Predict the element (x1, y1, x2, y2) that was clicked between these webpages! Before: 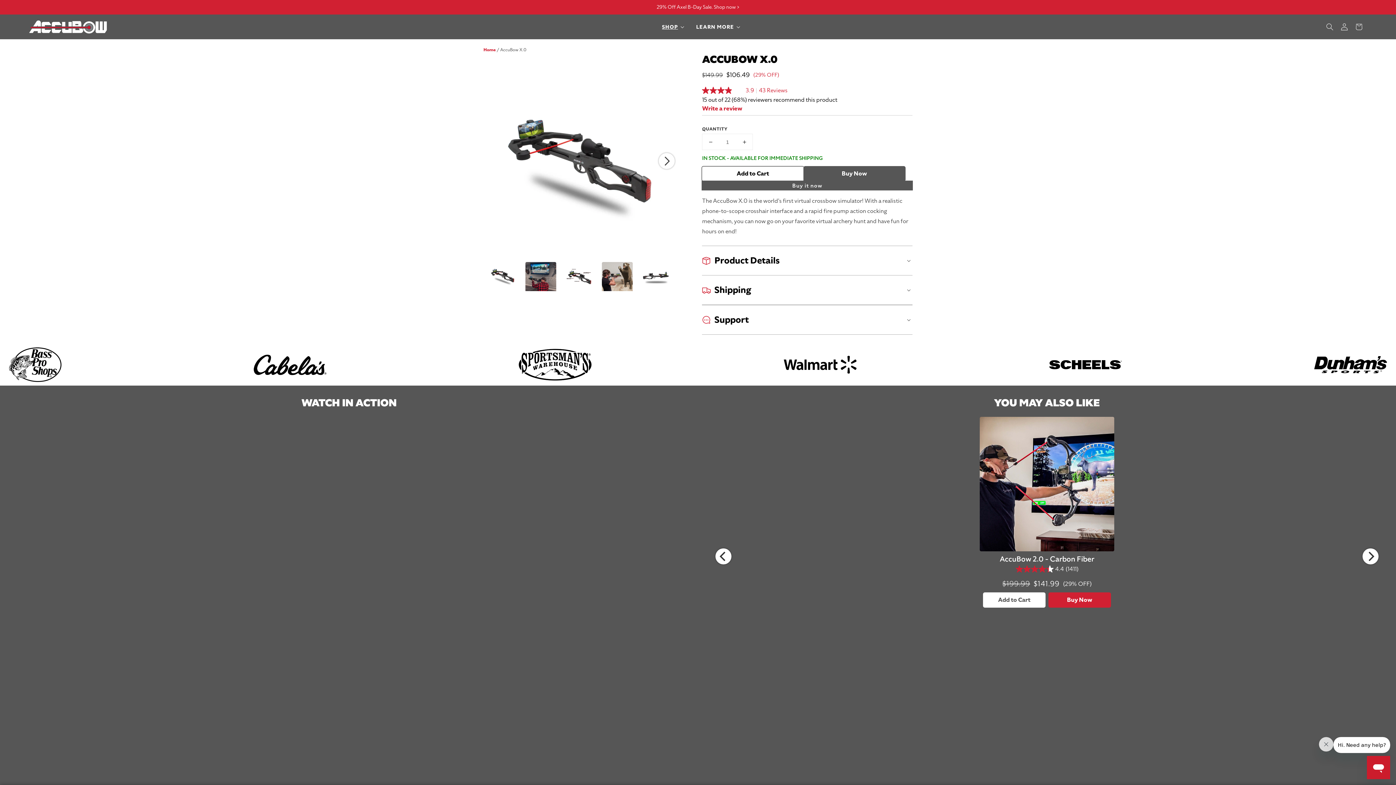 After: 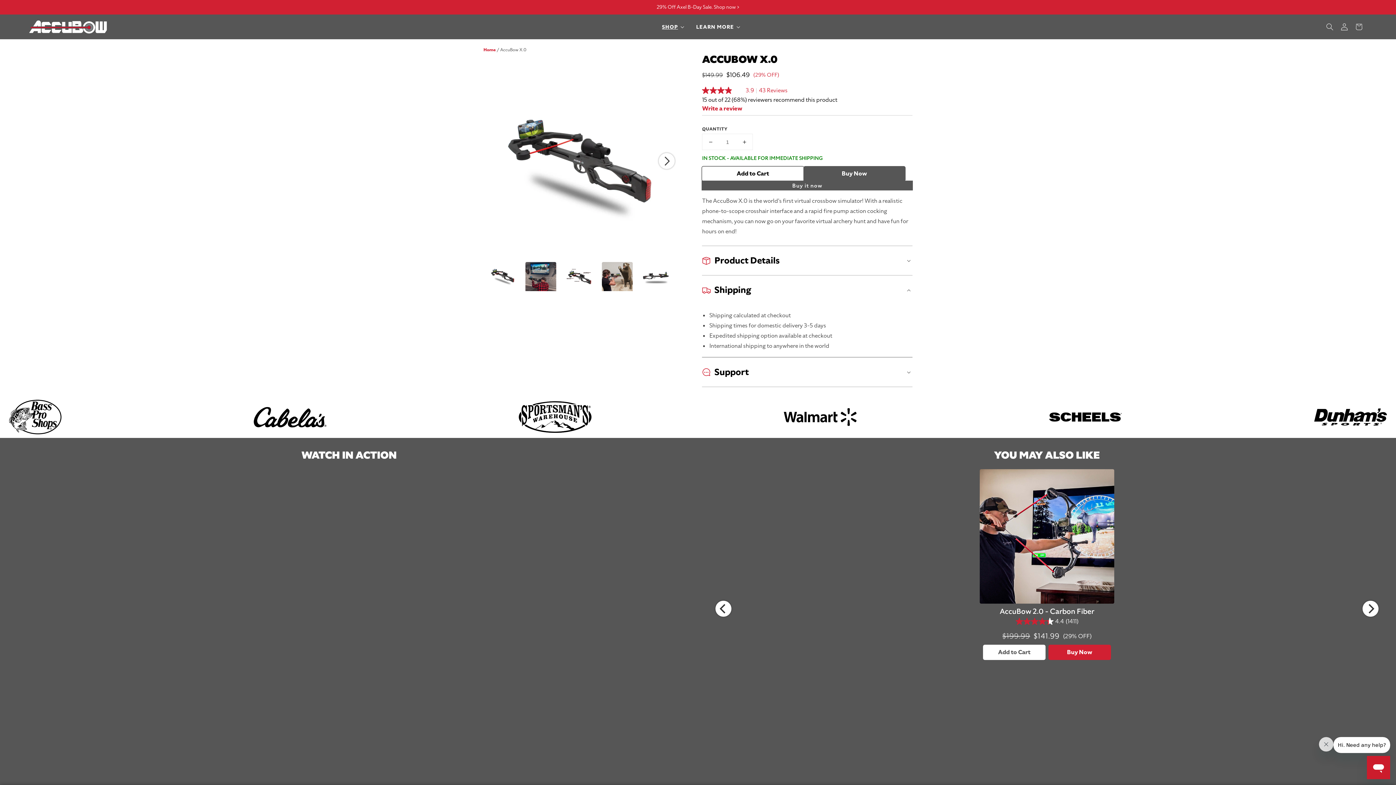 Action: bbox: (702, 275, 912, 304) label: Shipping